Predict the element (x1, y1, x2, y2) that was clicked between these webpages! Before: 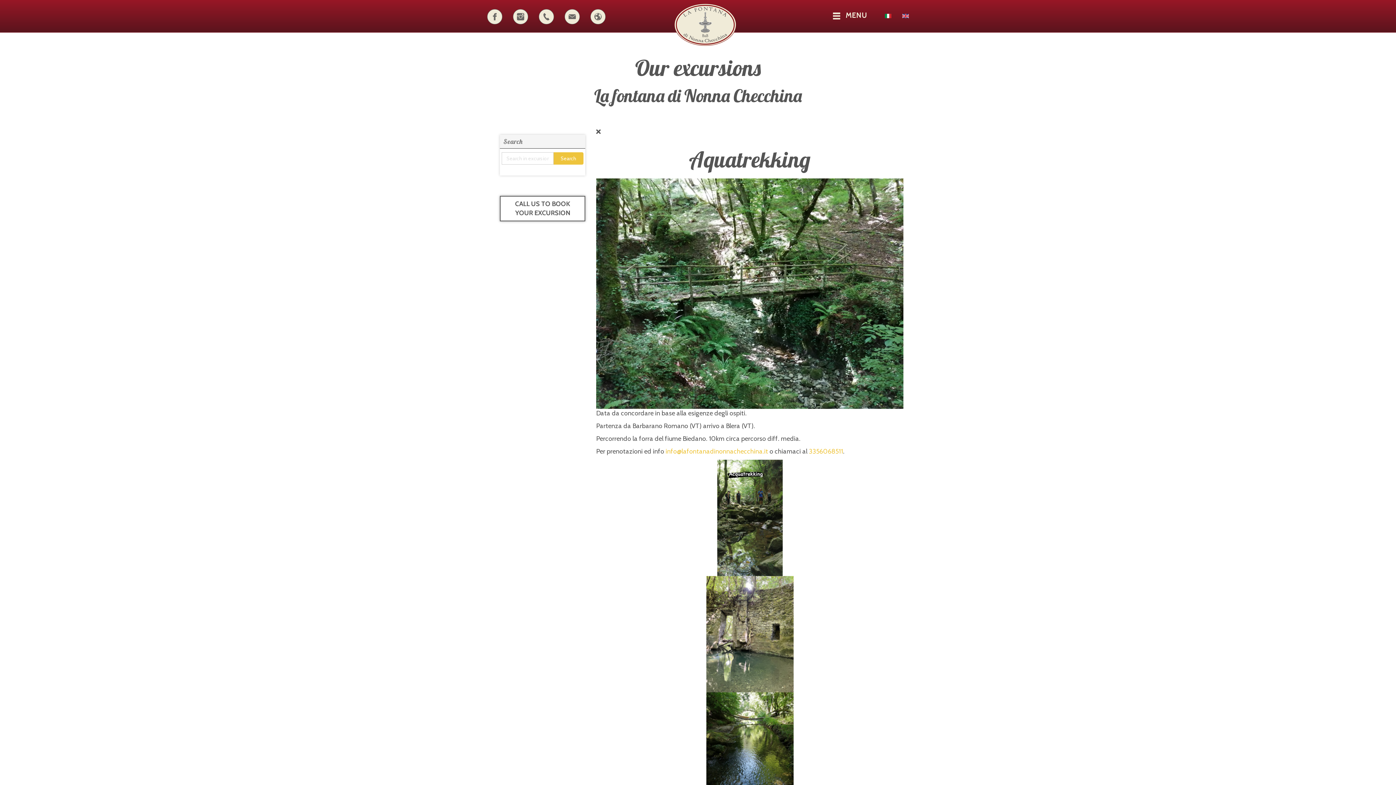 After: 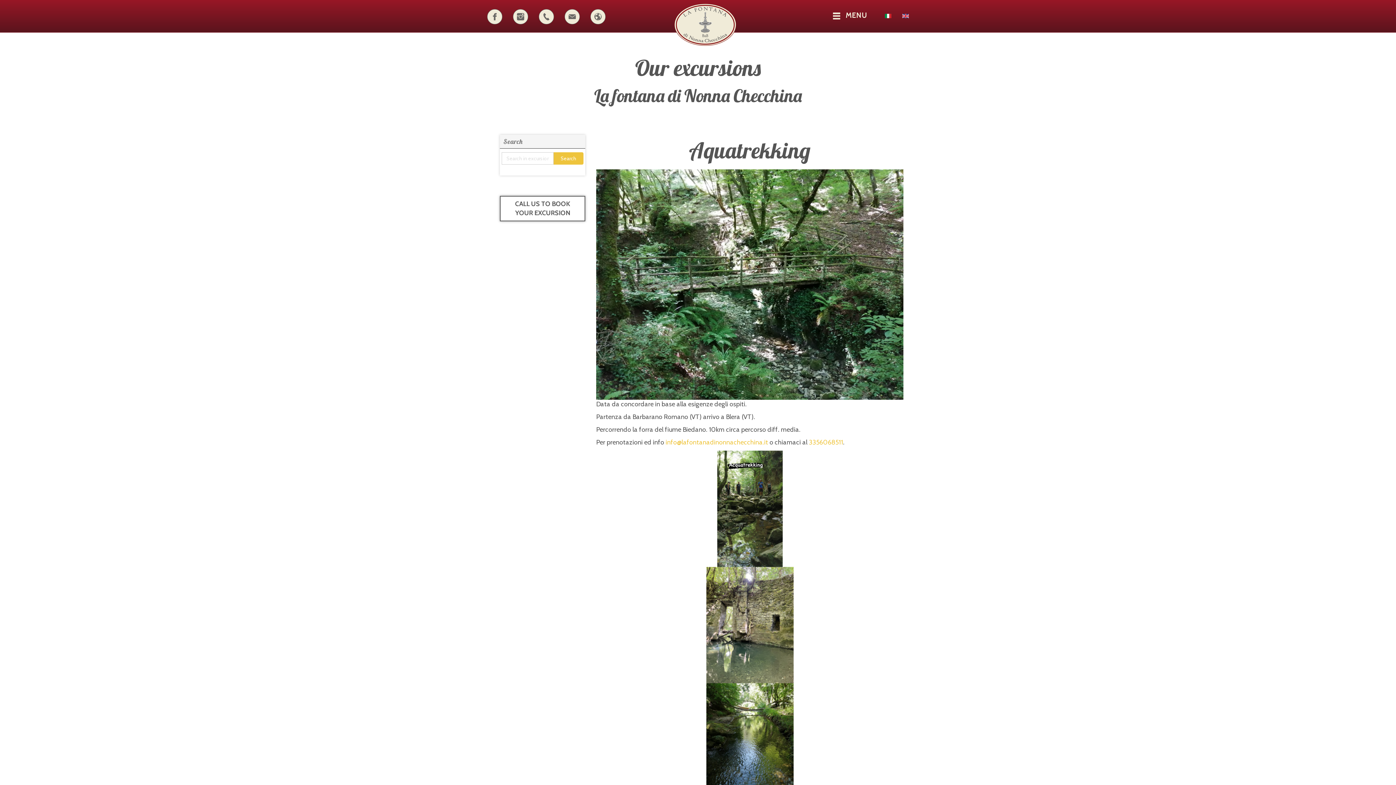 Action: bbox: (706, 746, 793, 754)